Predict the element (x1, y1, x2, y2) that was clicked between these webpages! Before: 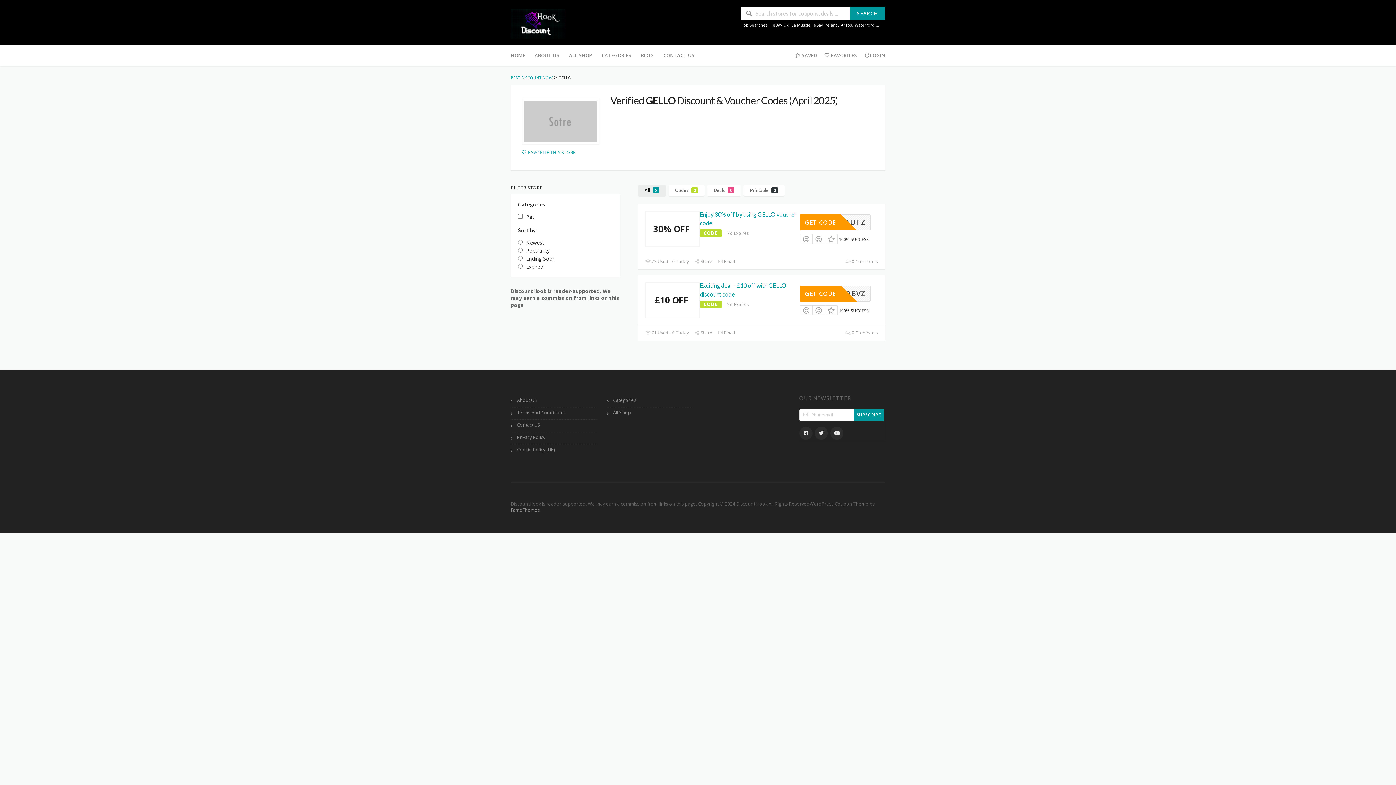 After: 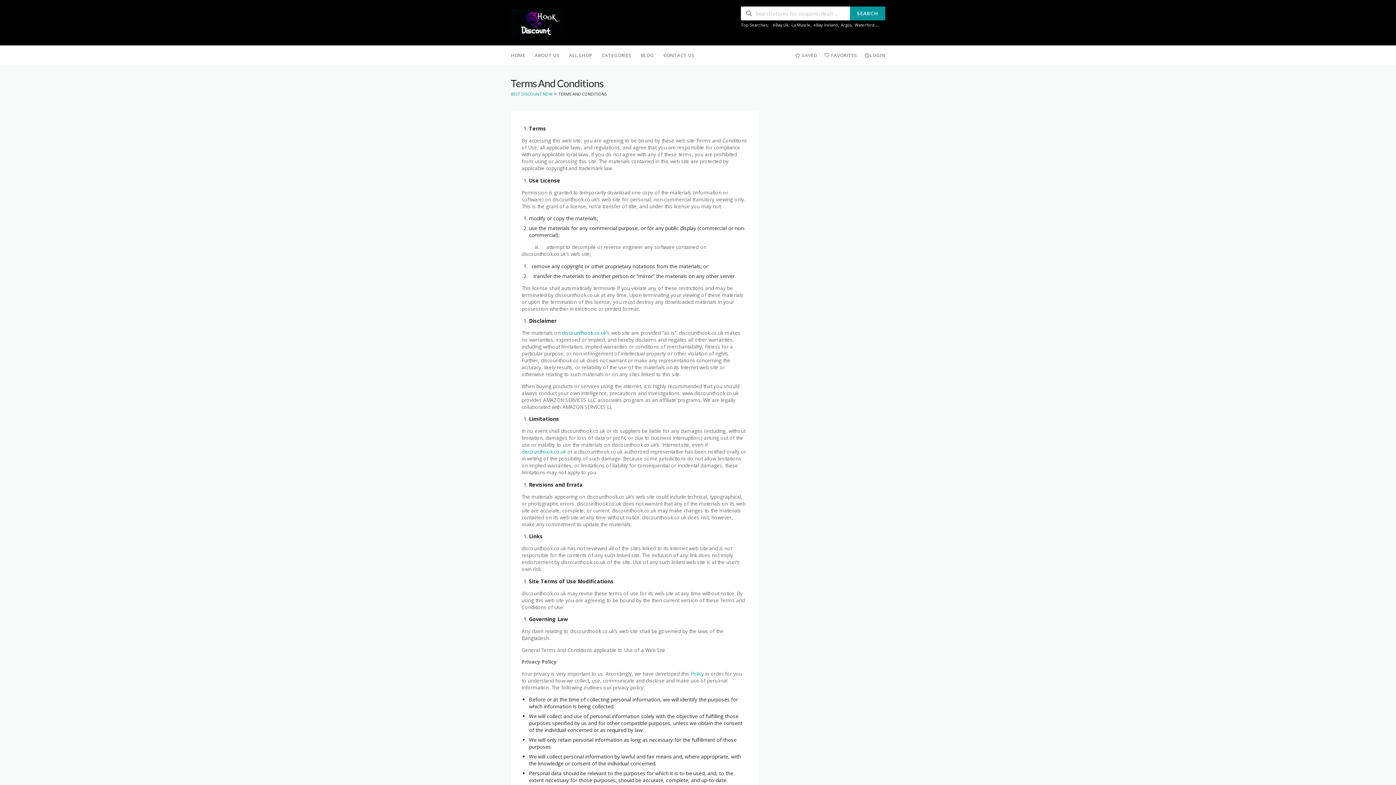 Action: bbox: (510, 407, 596, 419) label: Terms And Conditions